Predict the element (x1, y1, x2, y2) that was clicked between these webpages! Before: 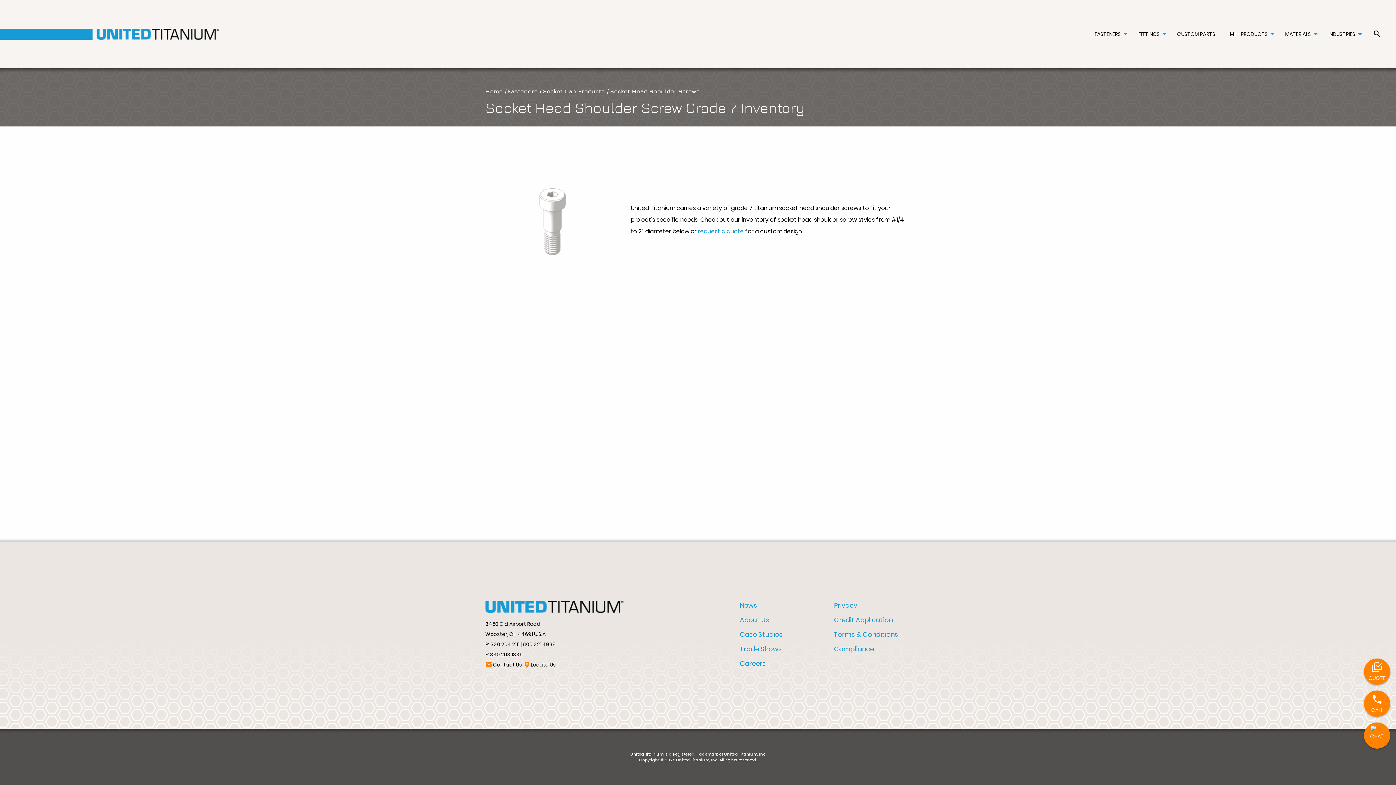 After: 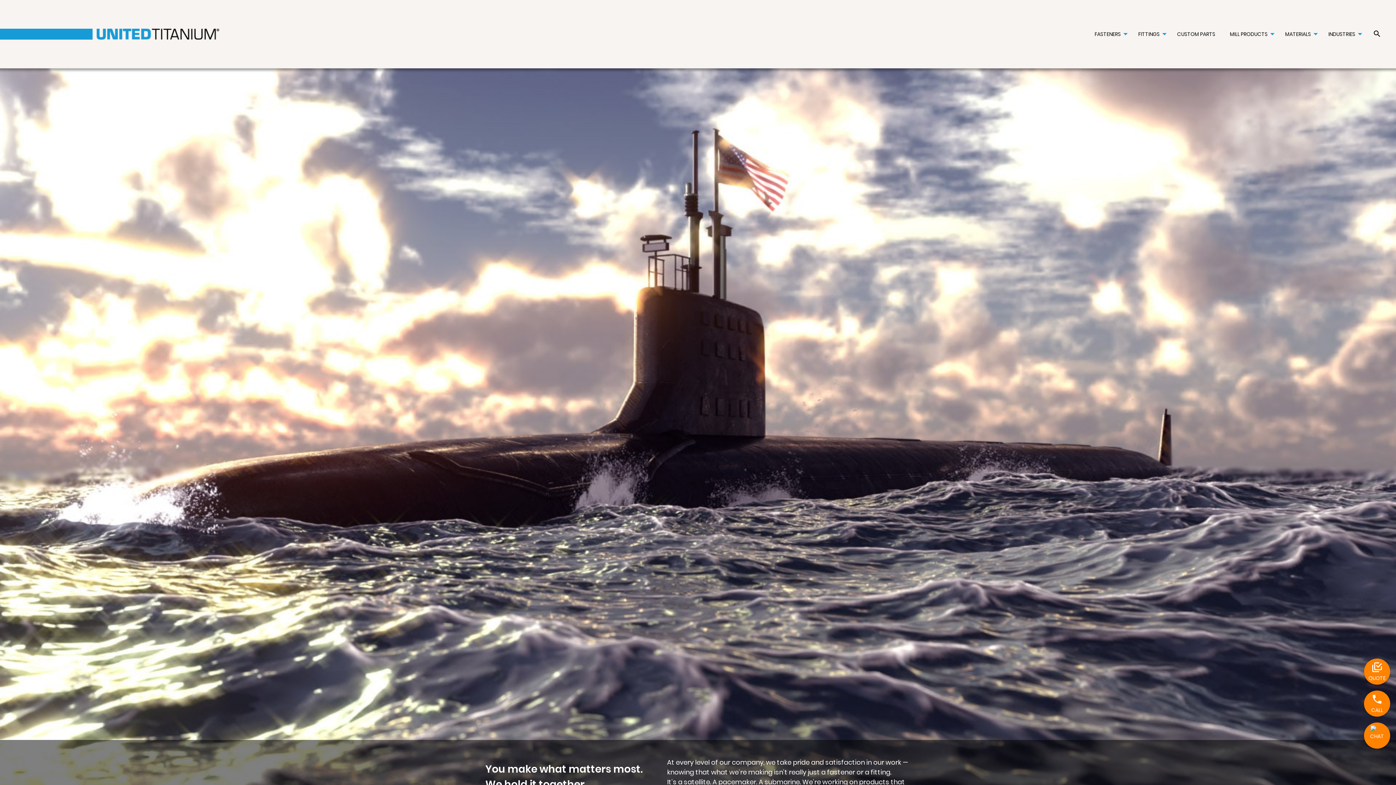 Action: bbox: (0, 28, 219, 39)